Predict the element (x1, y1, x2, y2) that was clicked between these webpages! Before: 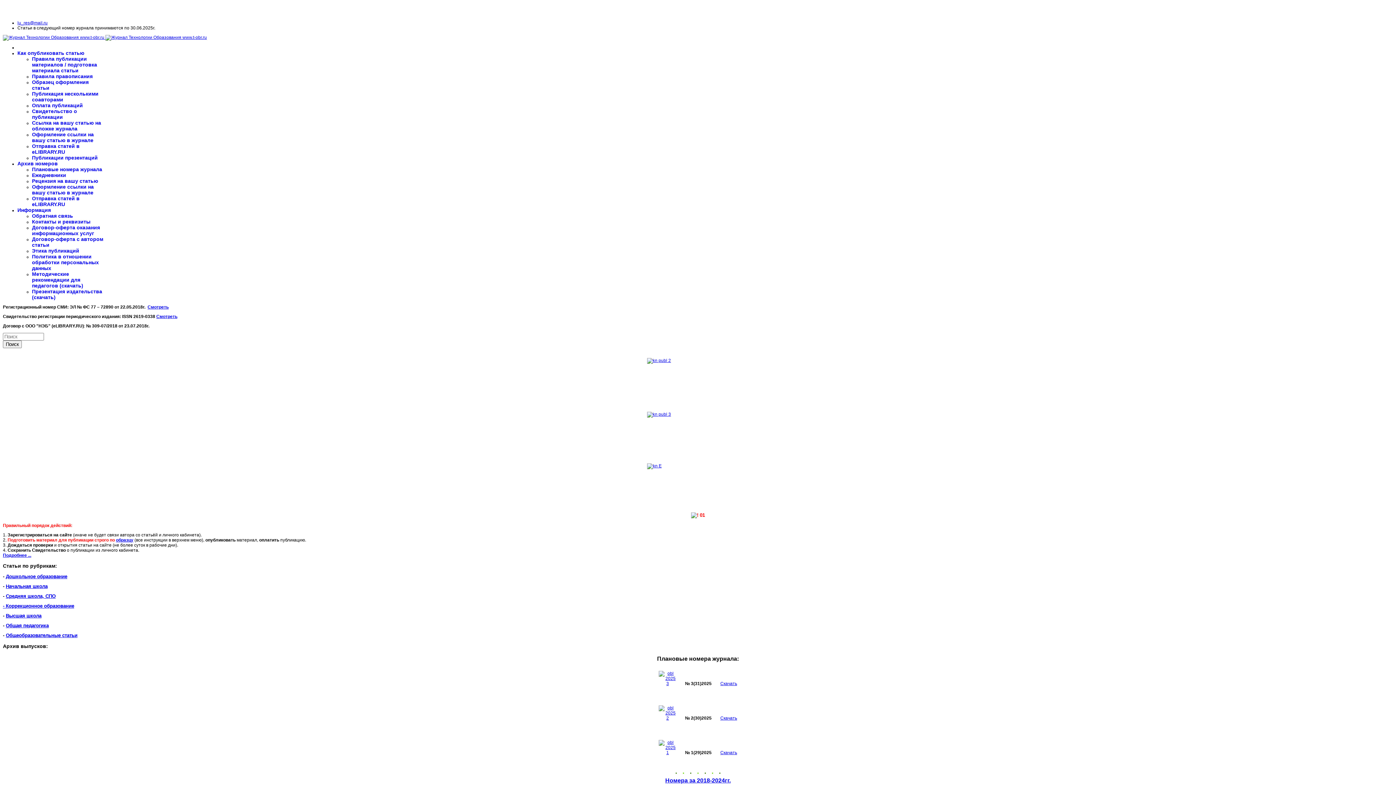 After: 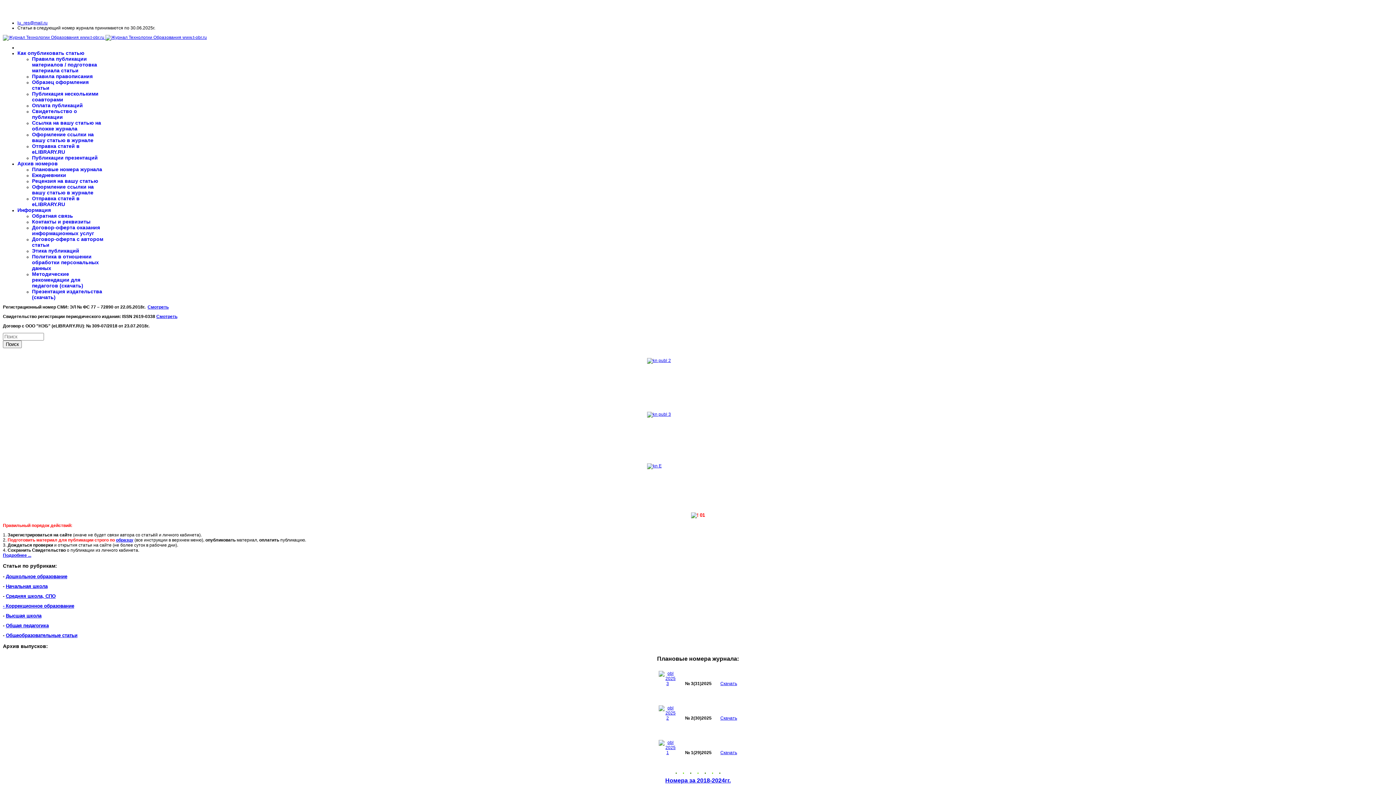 Action: label:   bbox: (2, 34, 206, 40)